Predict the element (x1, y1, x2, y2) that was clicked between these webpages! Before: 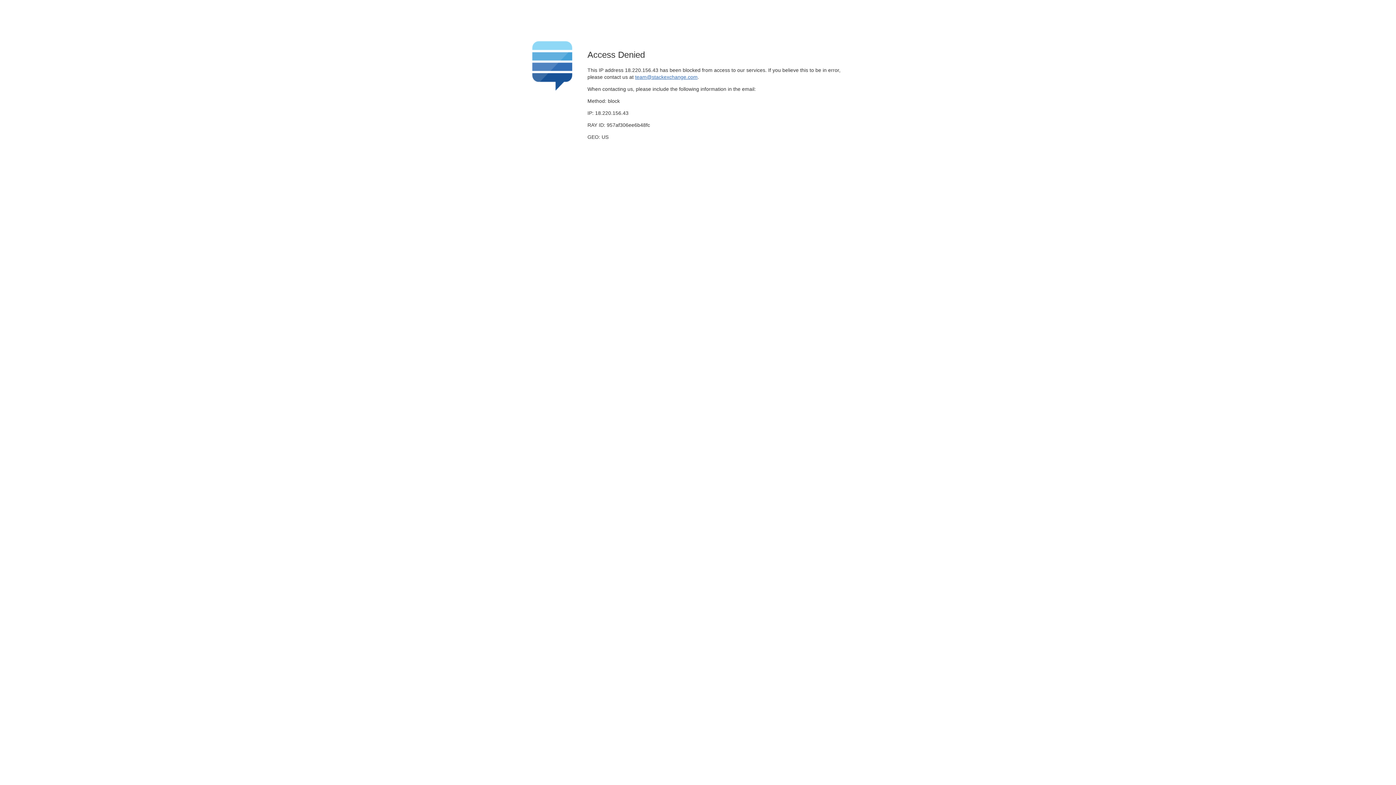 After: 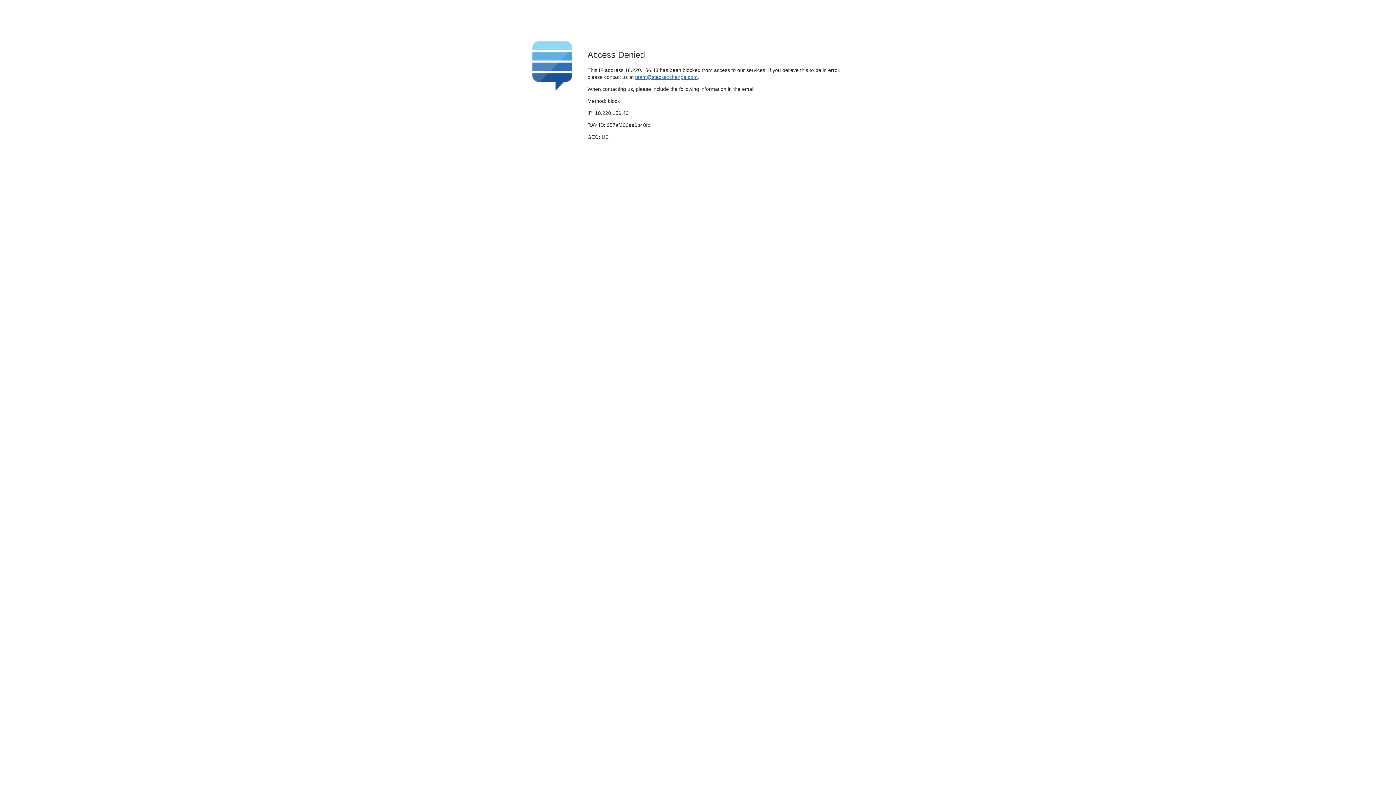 Action: label: team@stackexchange.com bbox: (635, 74, 697, 79)